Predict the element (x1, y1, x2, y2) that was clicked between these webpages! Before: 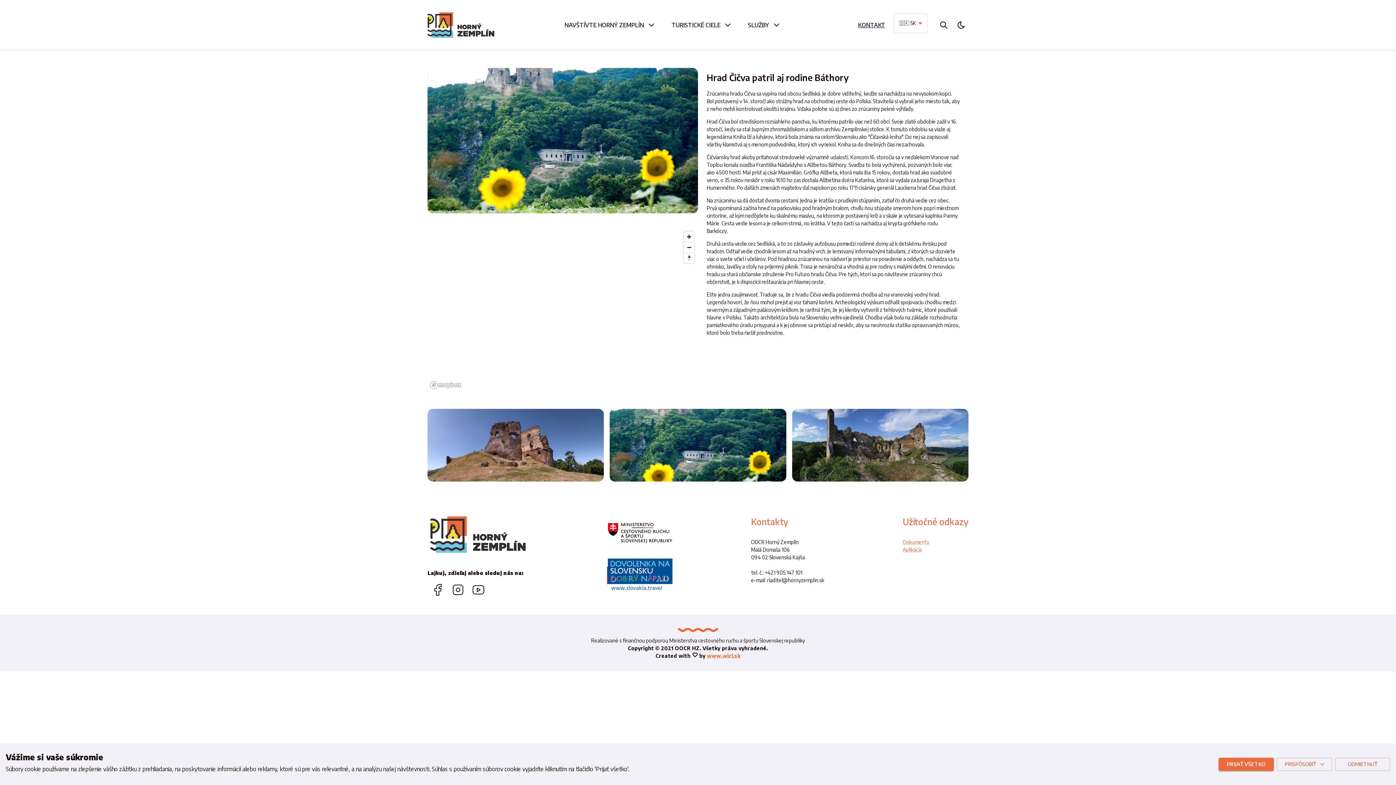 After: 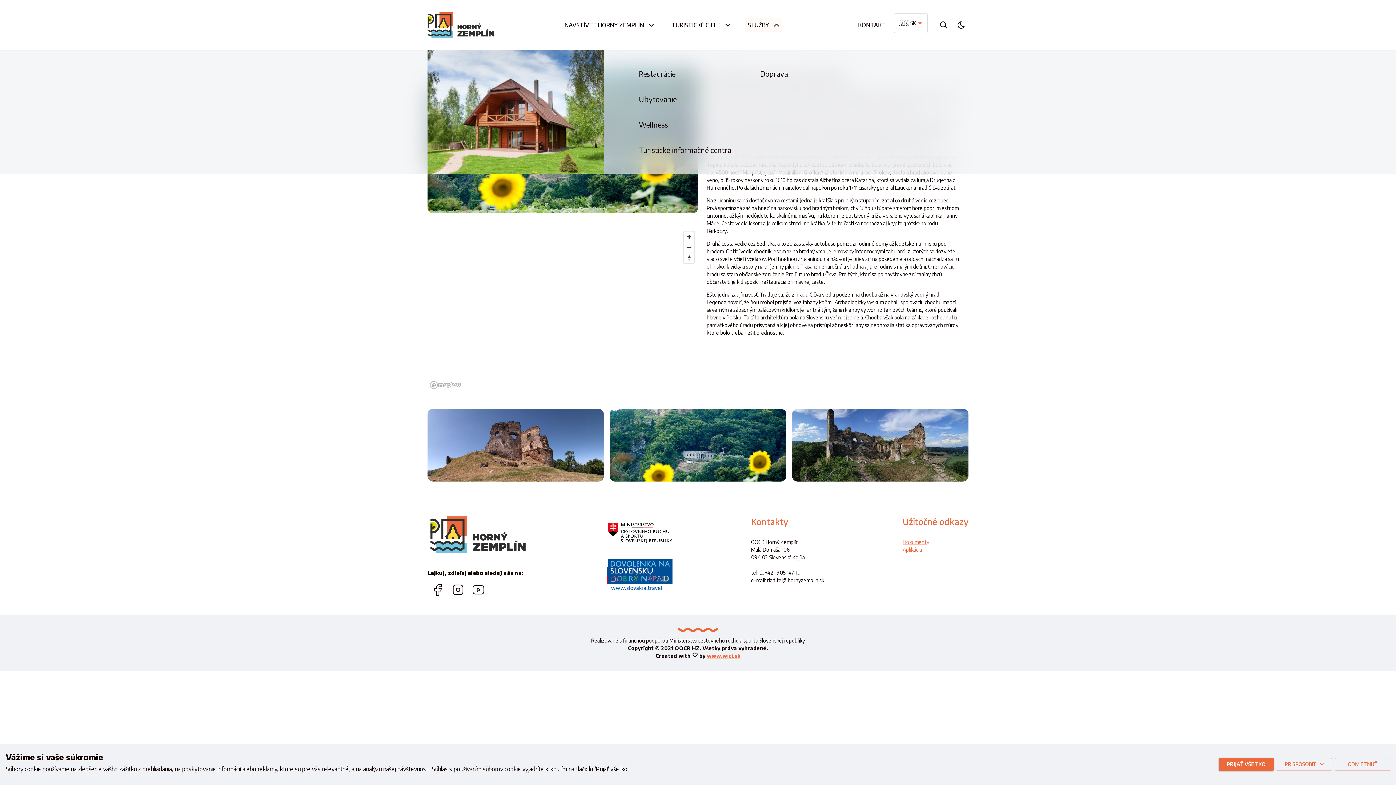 Action: bbox: (745, 17, 782, 32) label: SLUŽBY